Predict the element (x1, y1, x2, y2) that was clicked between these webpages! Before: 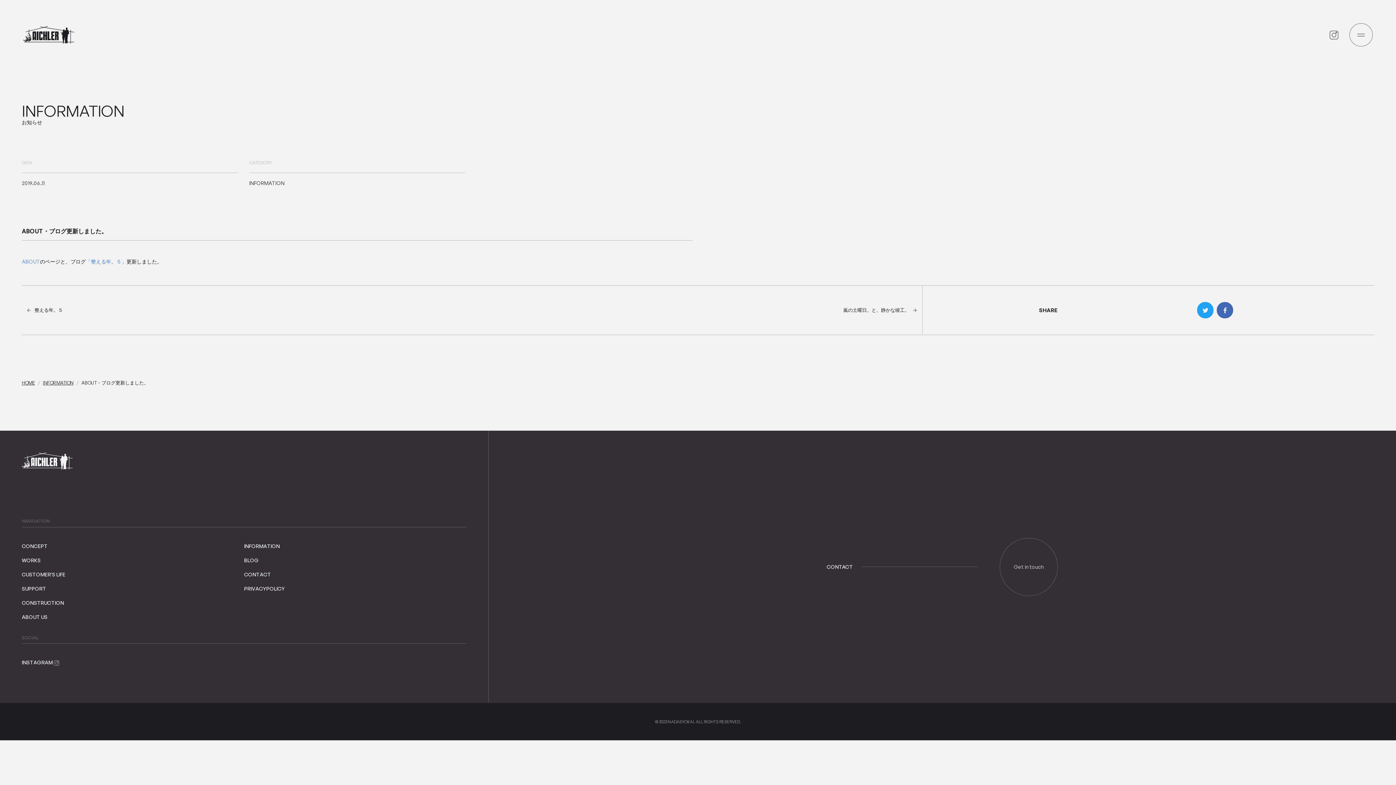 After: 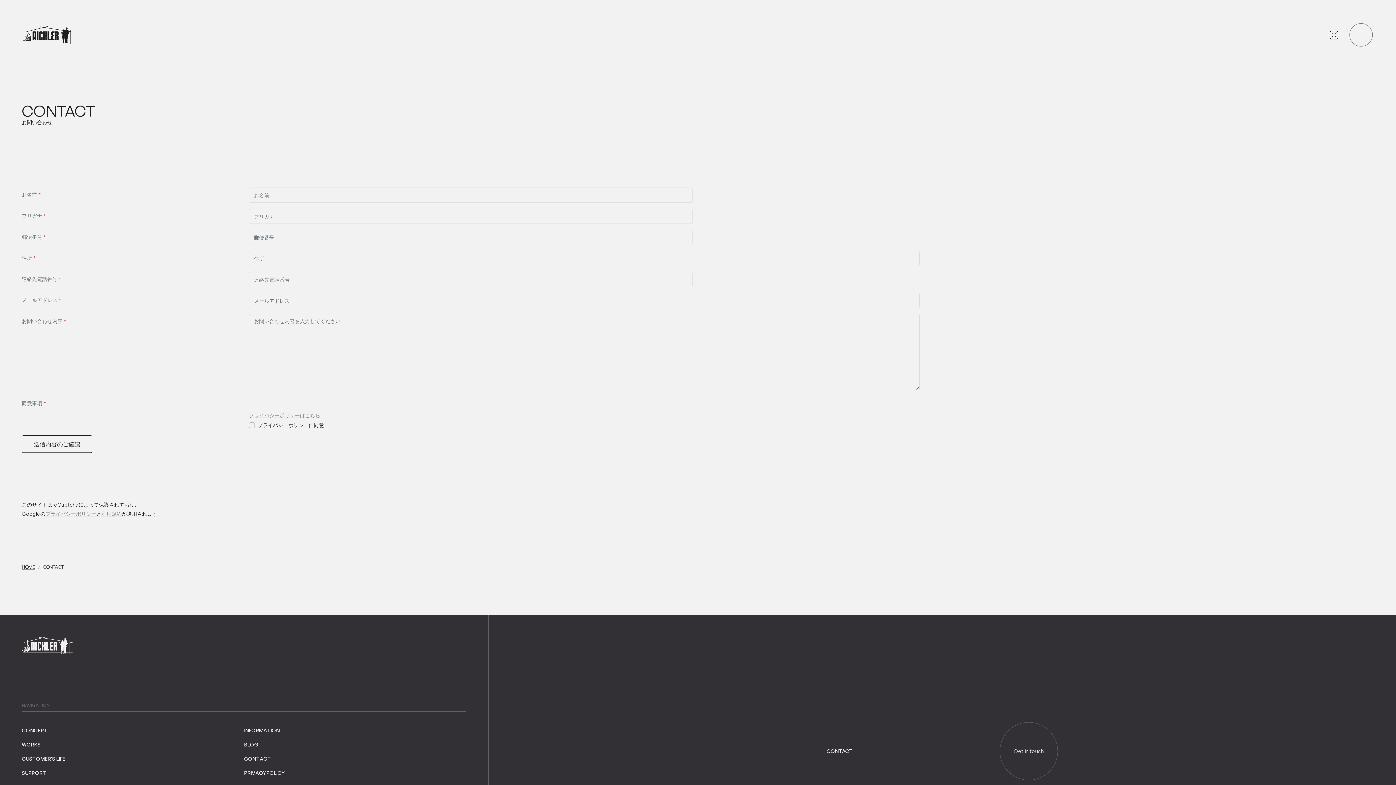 Action: bbox: (1000, 538, 1058, 596) label: Get in touch